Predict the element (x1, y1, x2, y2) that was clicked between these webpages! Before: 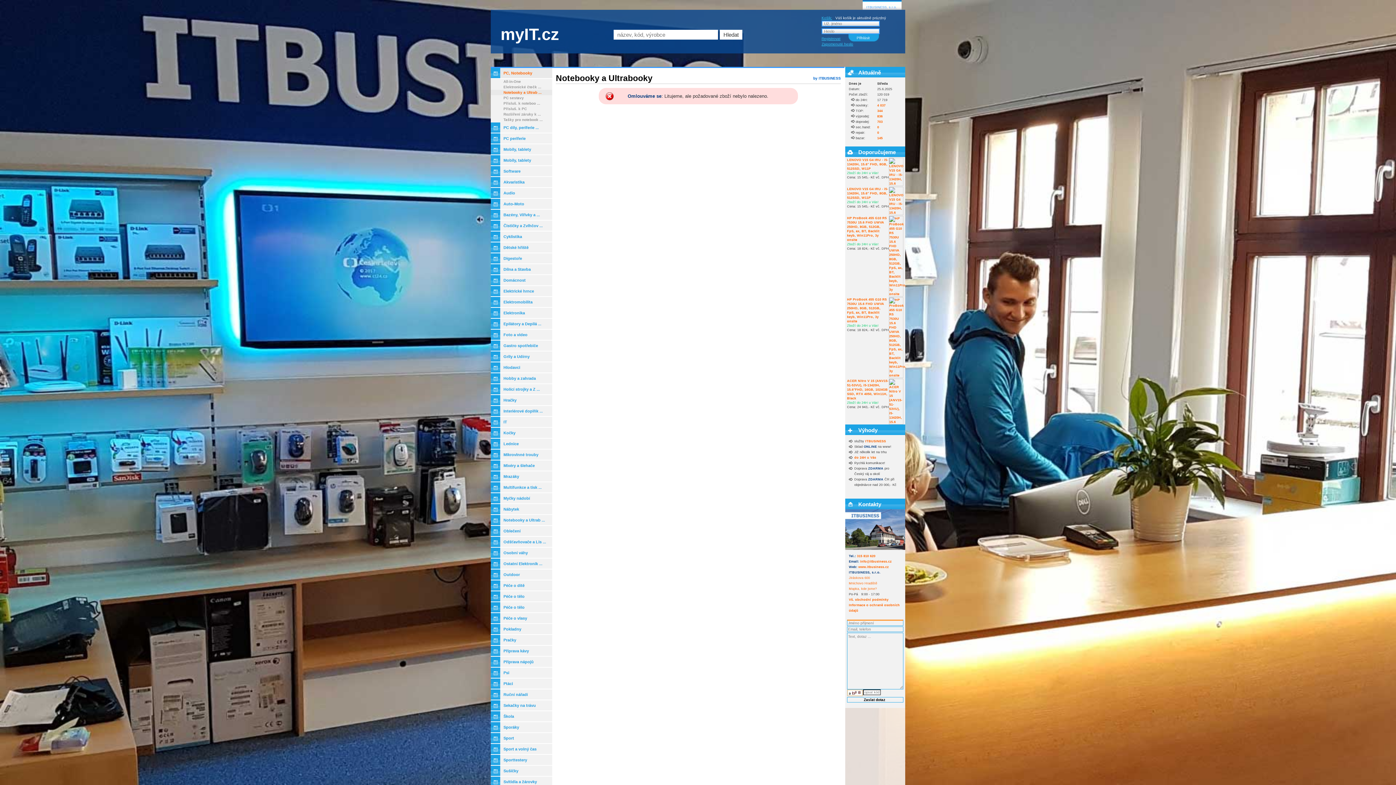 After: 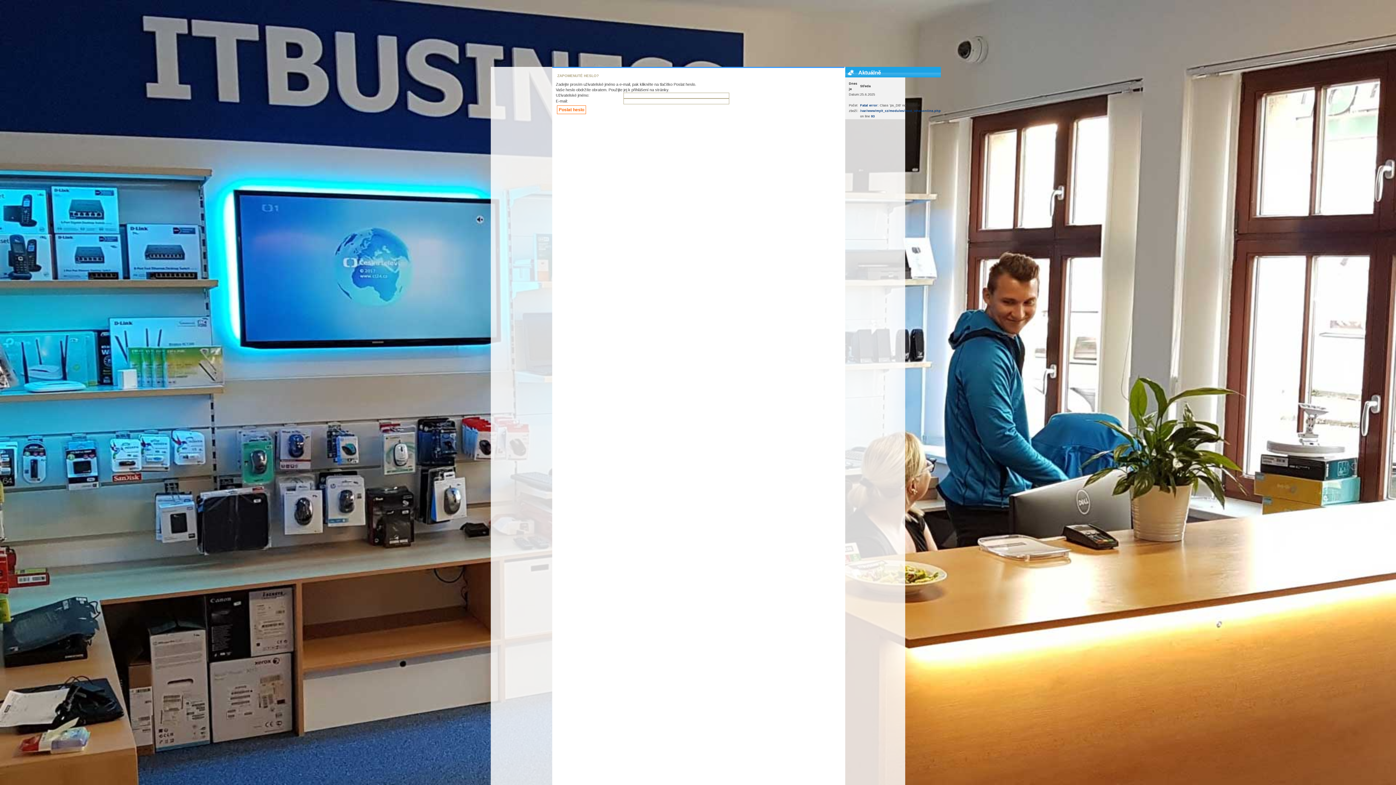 Action: label: Zapomenuté heslo bbox: (821, 42, 853, 46)